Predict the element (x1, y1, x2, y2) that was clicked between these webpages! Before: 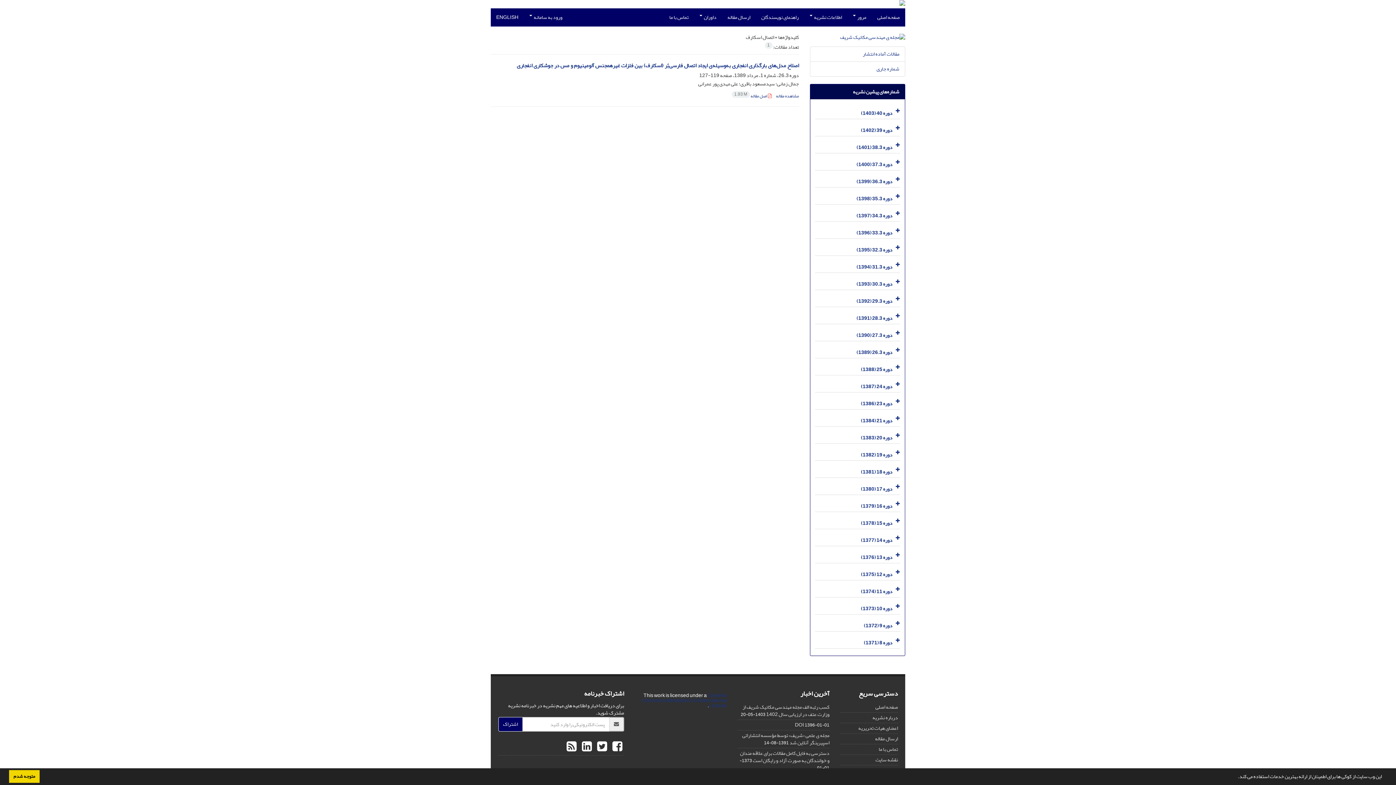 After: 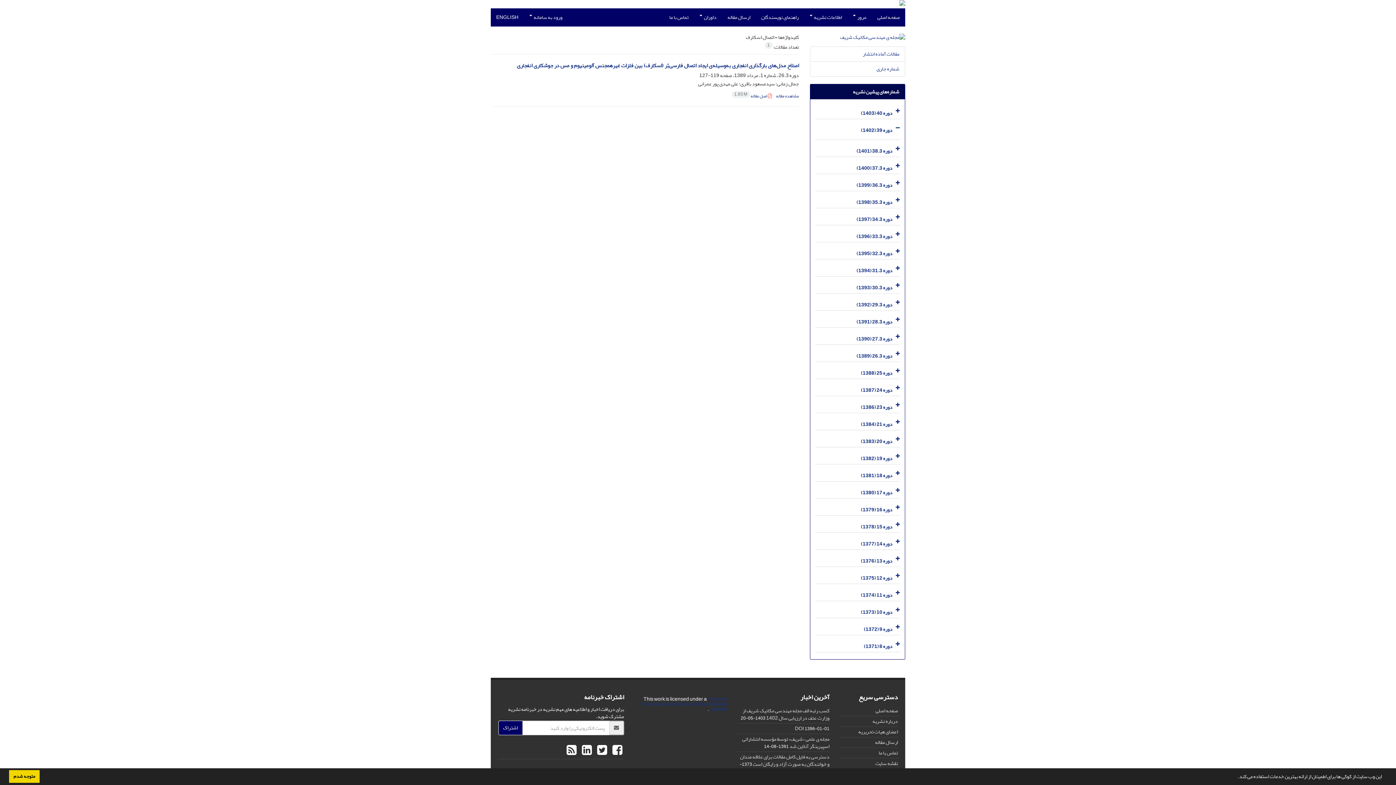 Action: bbox: (893, 121, 900, 135)